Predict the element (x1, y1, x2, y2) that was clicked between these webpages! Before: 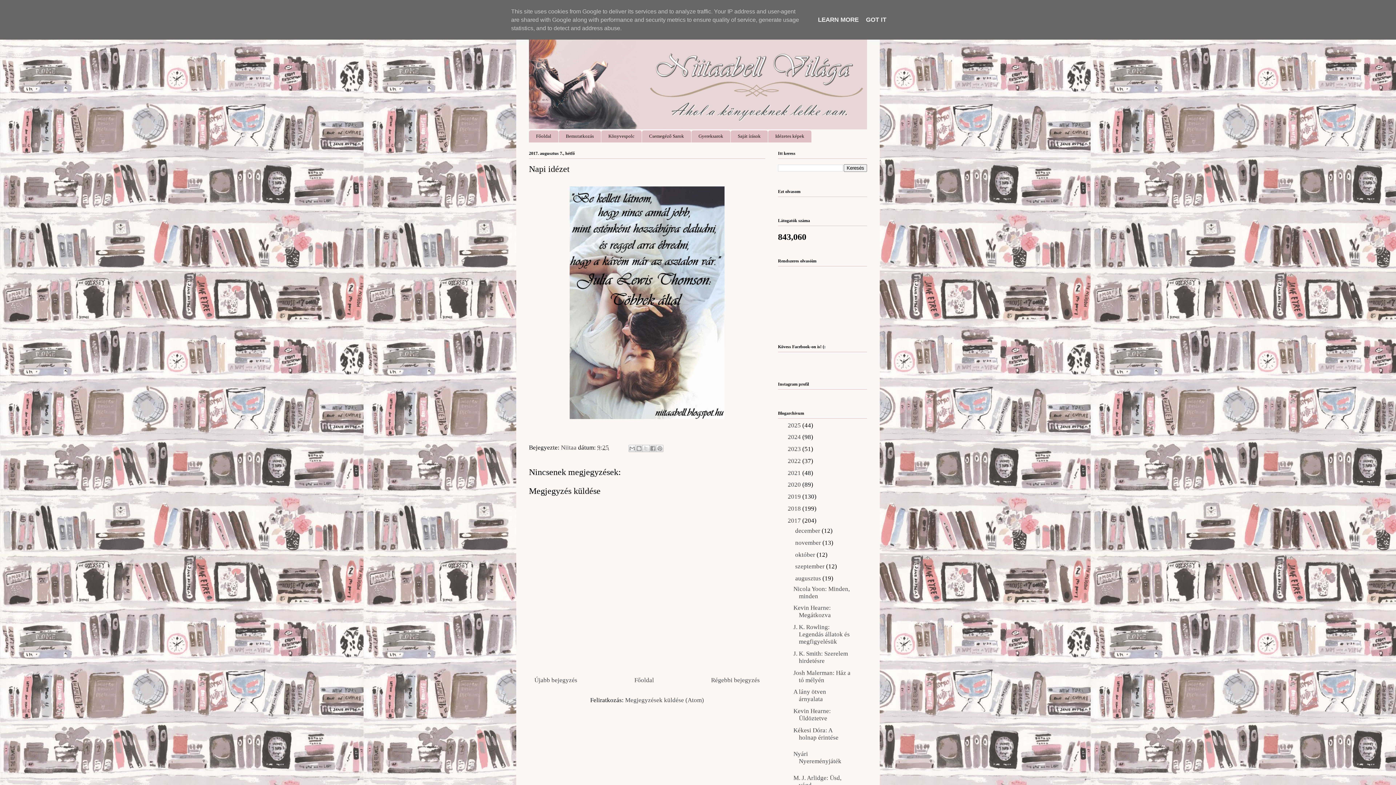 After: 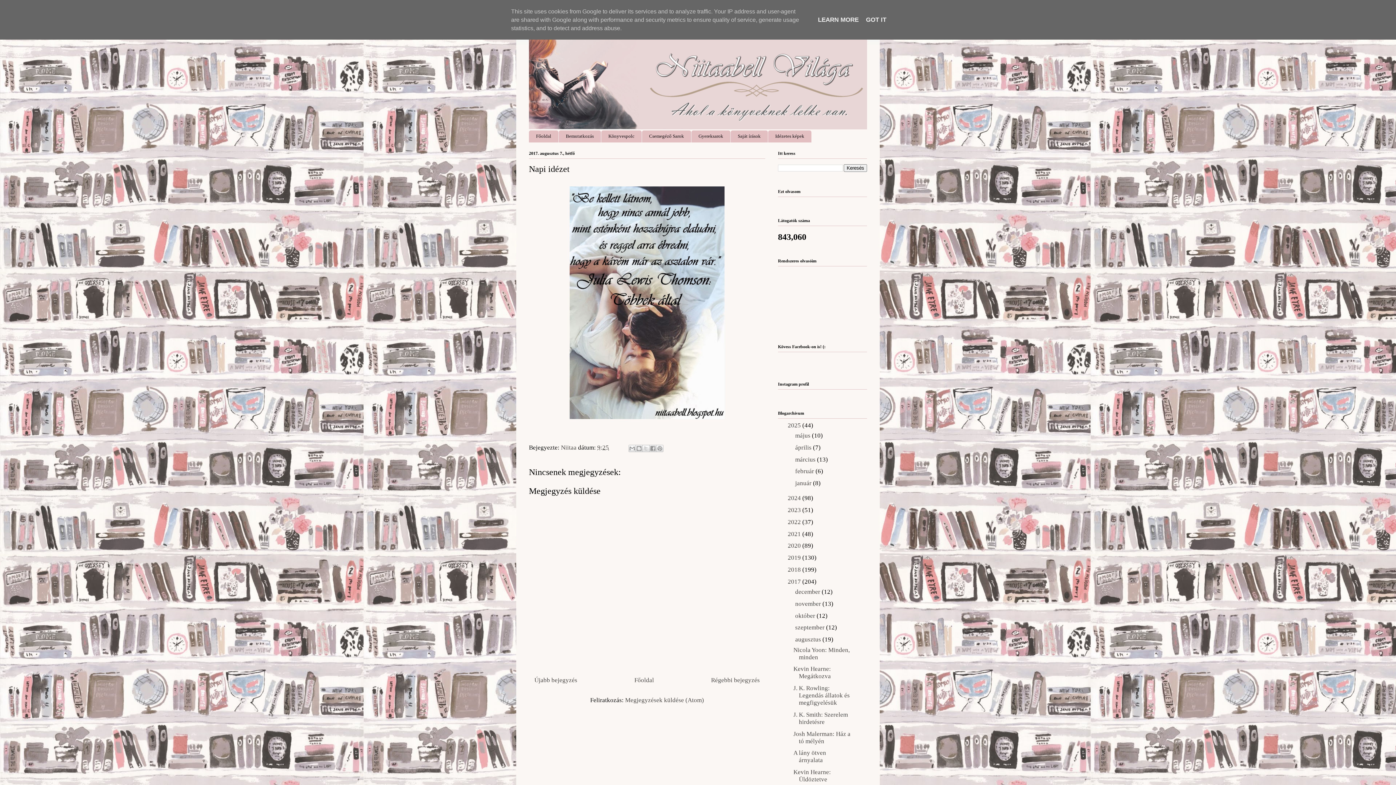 Action: label: ►   bbox: (778, 422, 788, 428)